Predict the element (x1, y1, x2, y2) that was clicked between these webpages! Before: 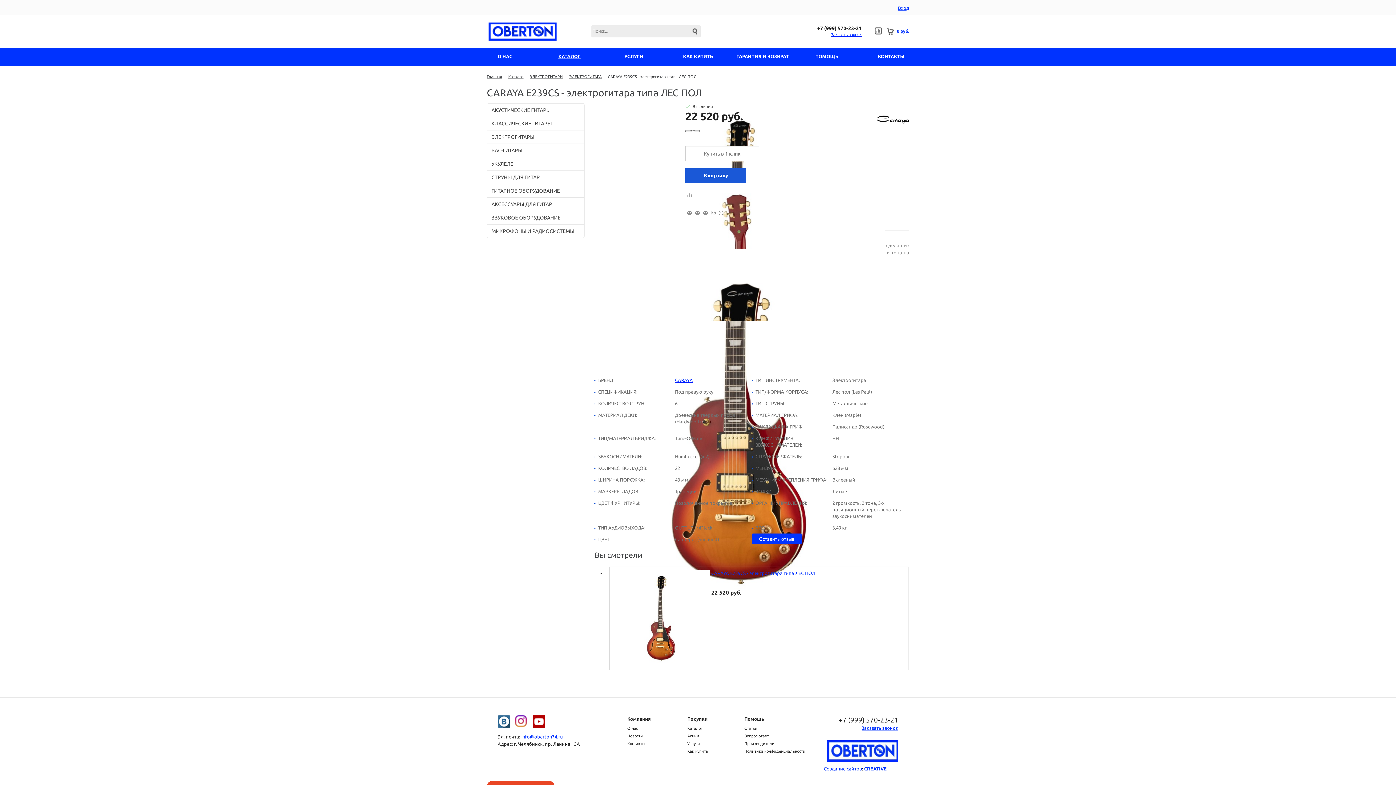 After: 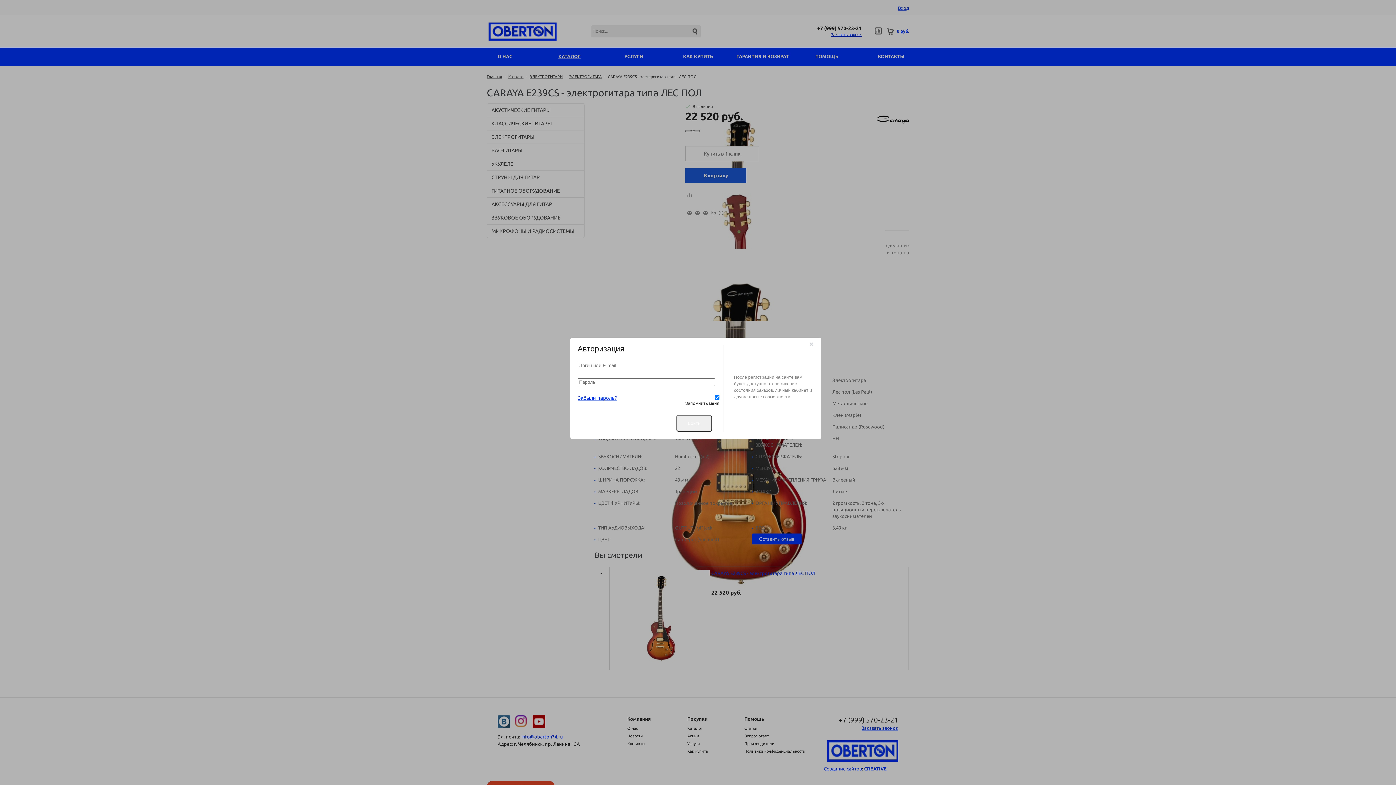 Action: bbox: (898, 5, 909, 10) label: Вход